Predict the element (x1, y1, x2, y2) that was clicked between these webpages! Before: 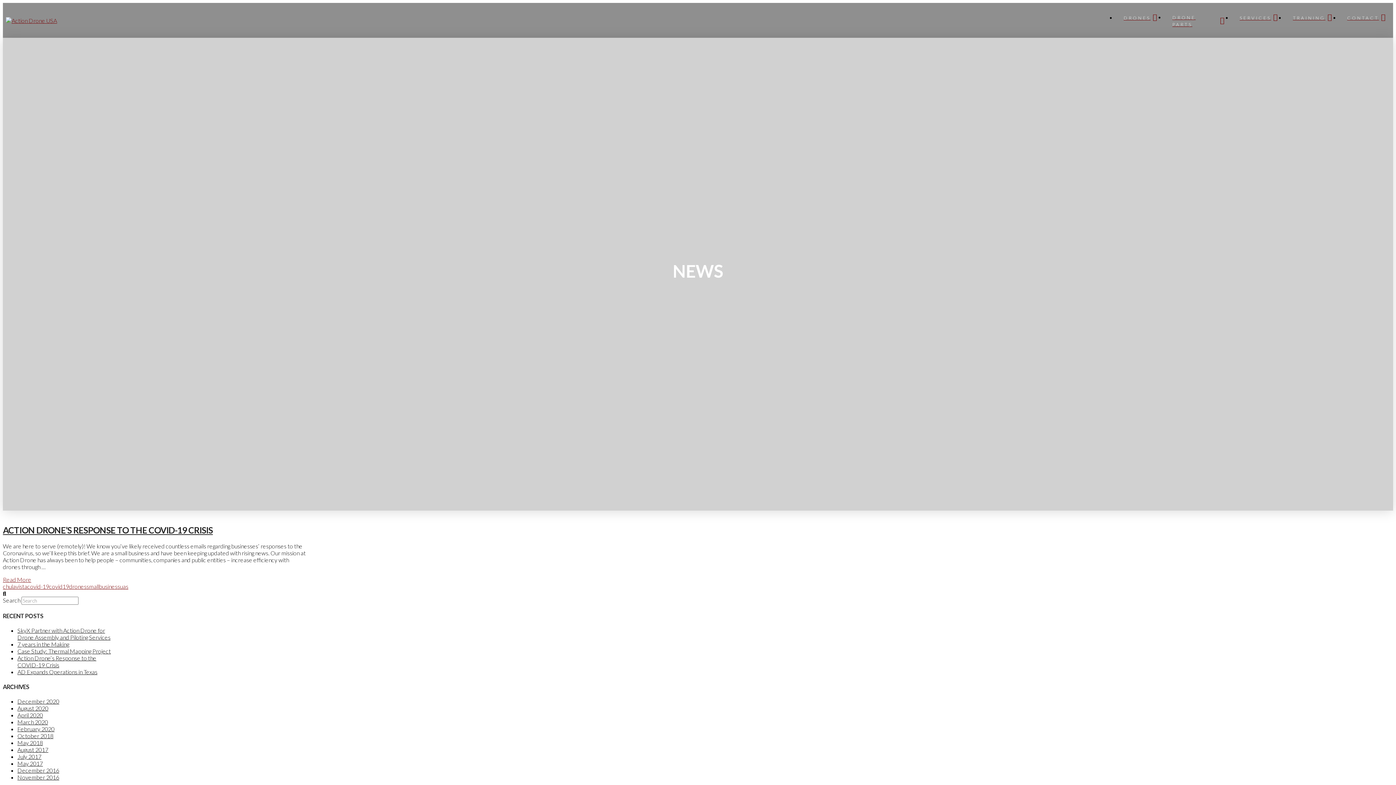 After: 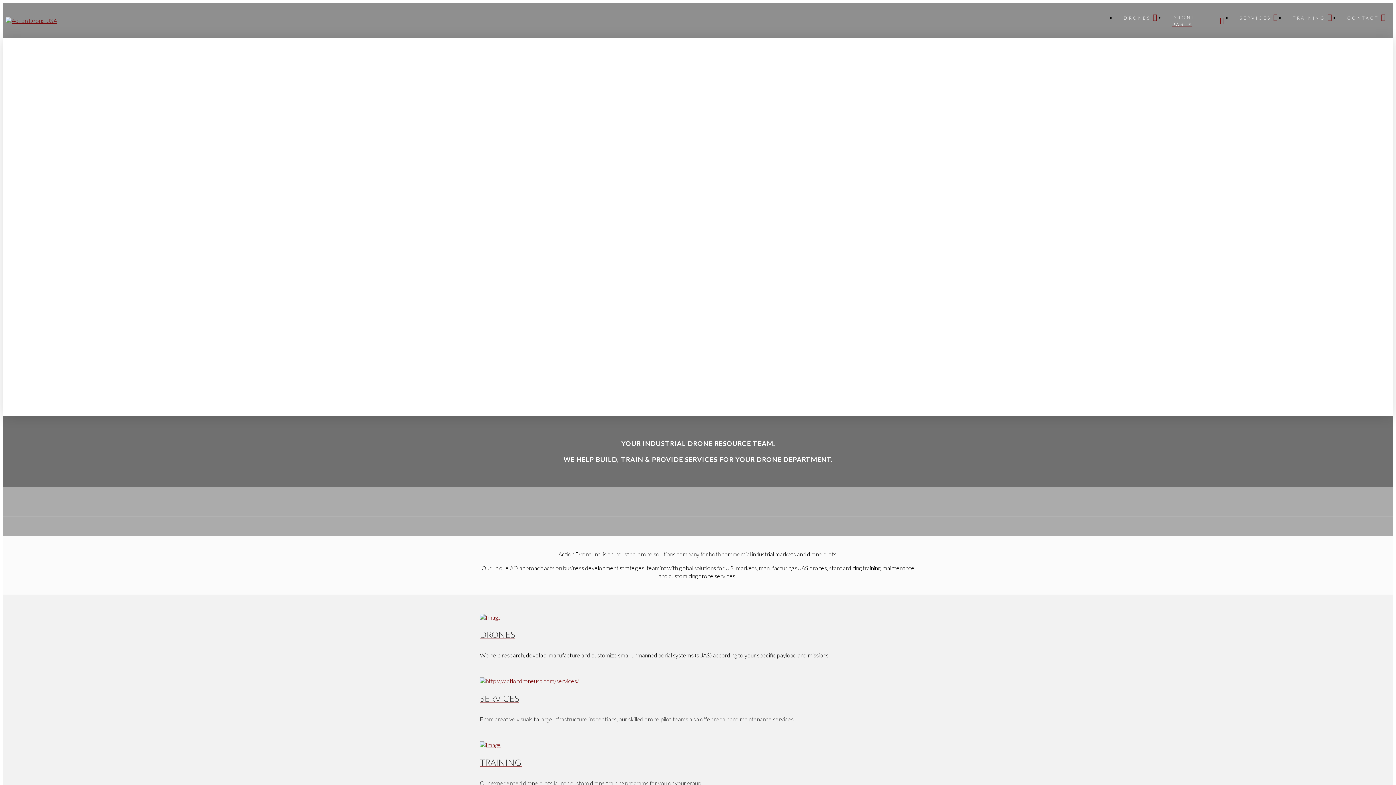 Action: bbox: (5, 16, 114, 23)